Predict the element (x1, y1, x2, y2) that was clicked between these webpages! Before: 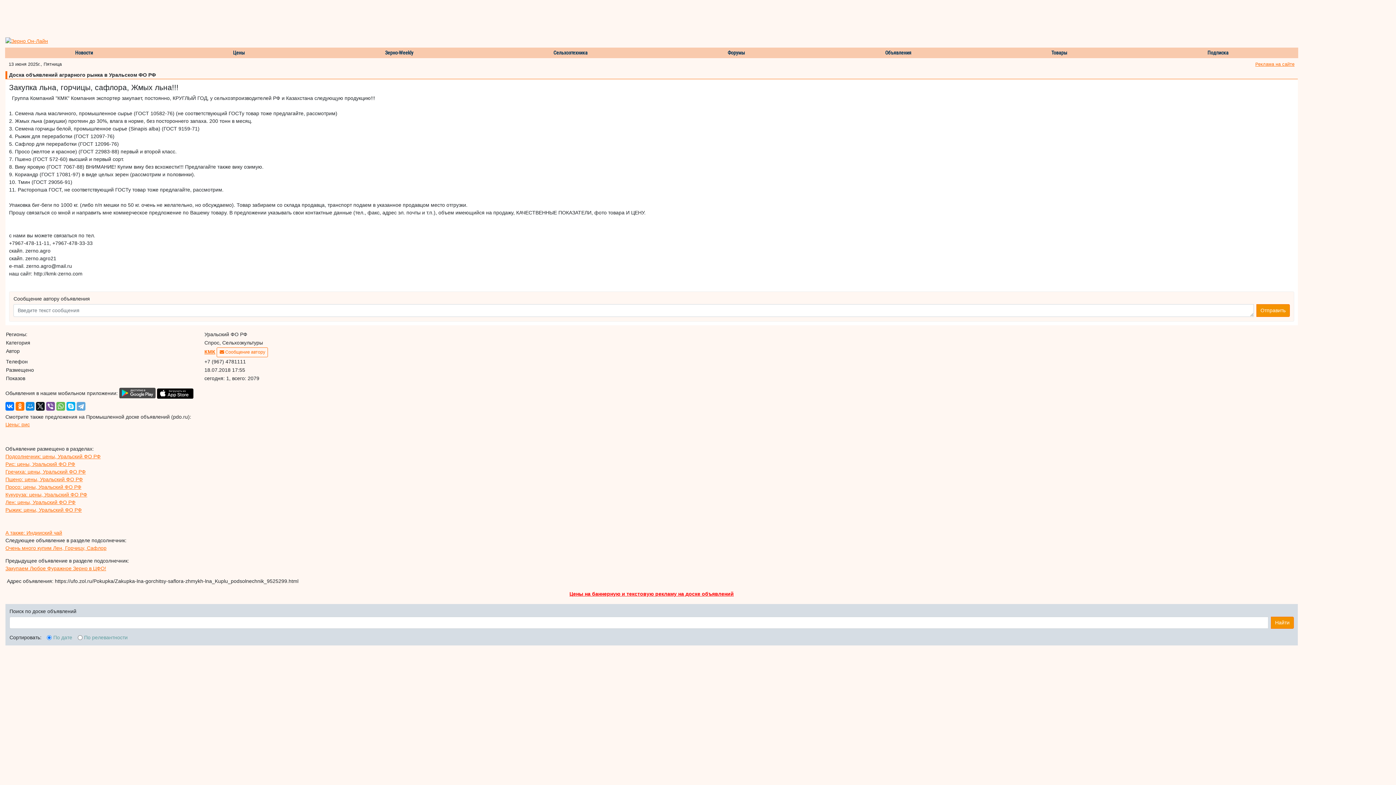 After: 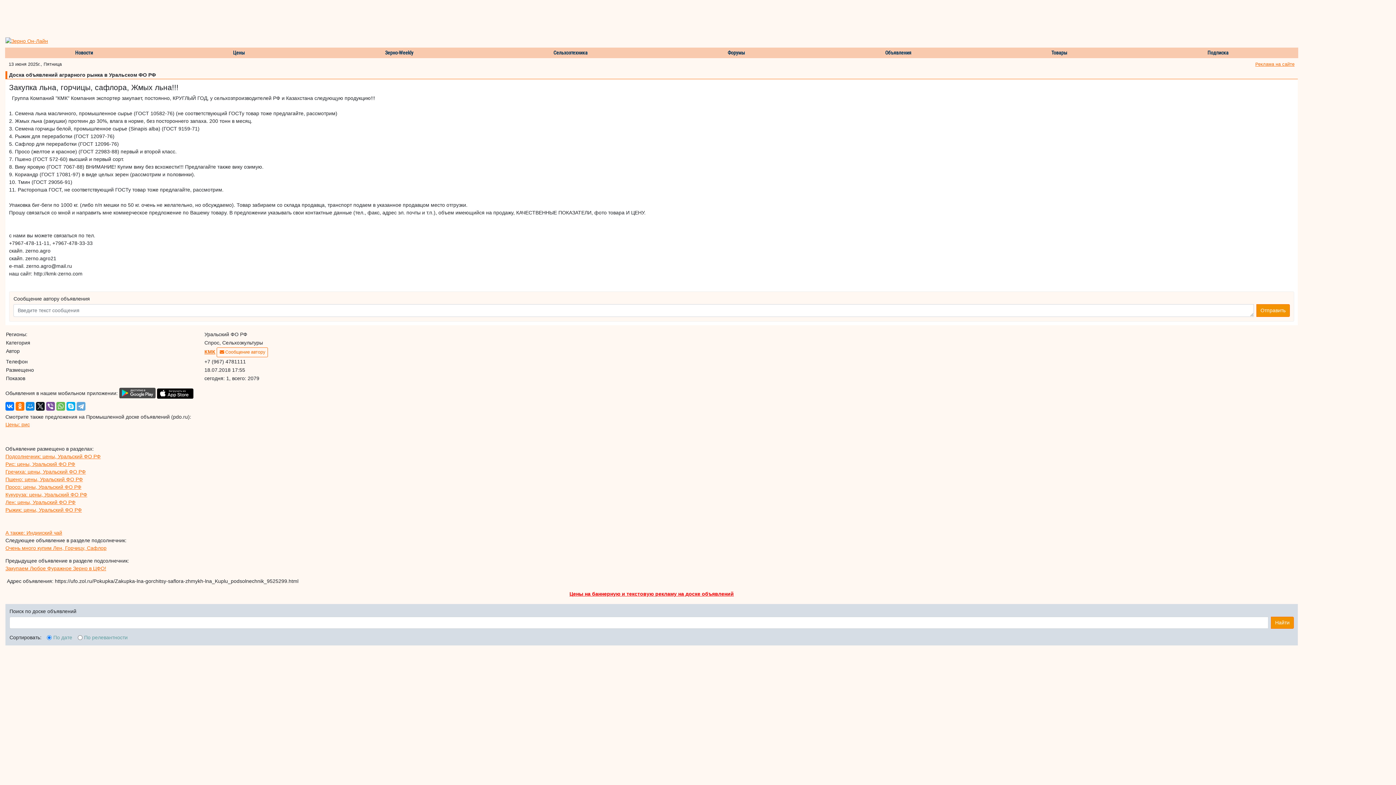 Action: bbox: (157, 390, 193, 396)